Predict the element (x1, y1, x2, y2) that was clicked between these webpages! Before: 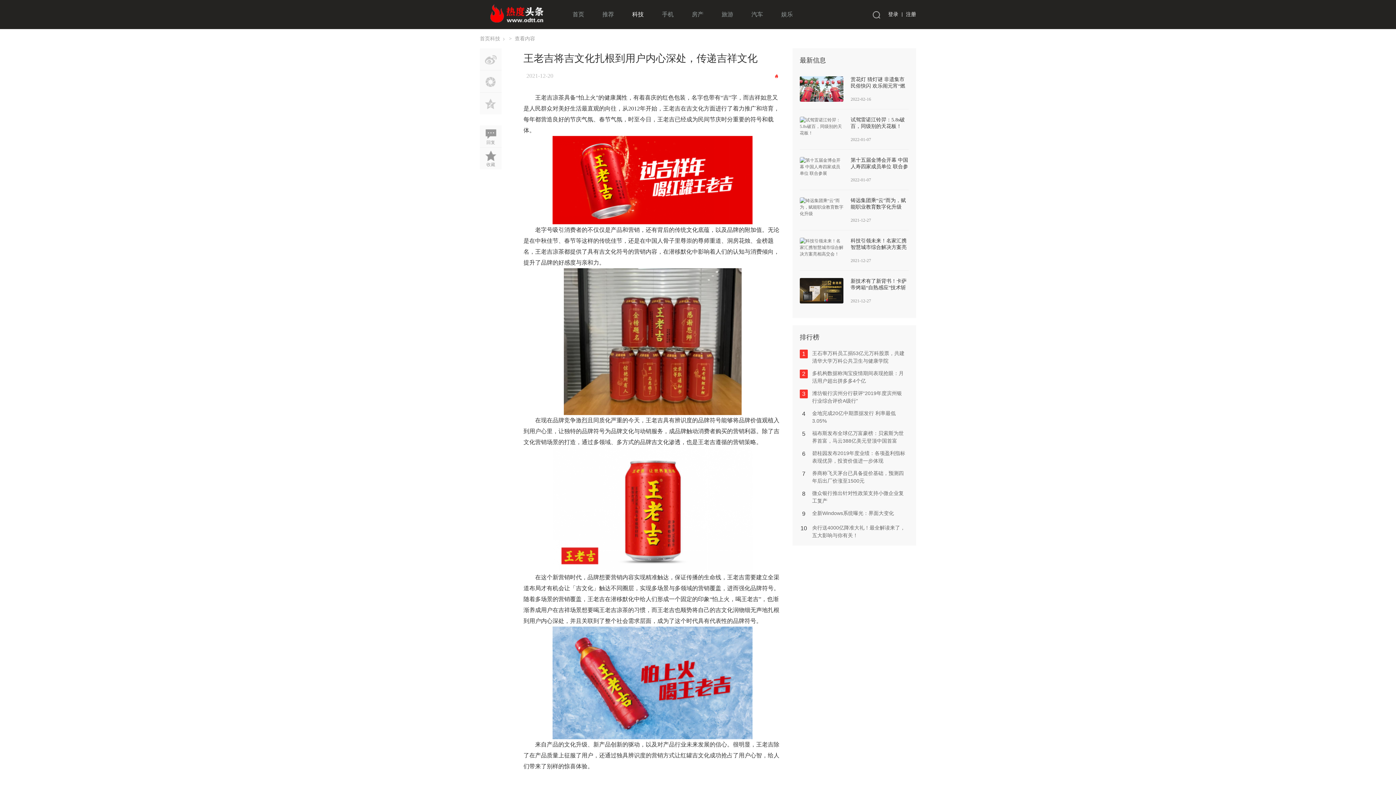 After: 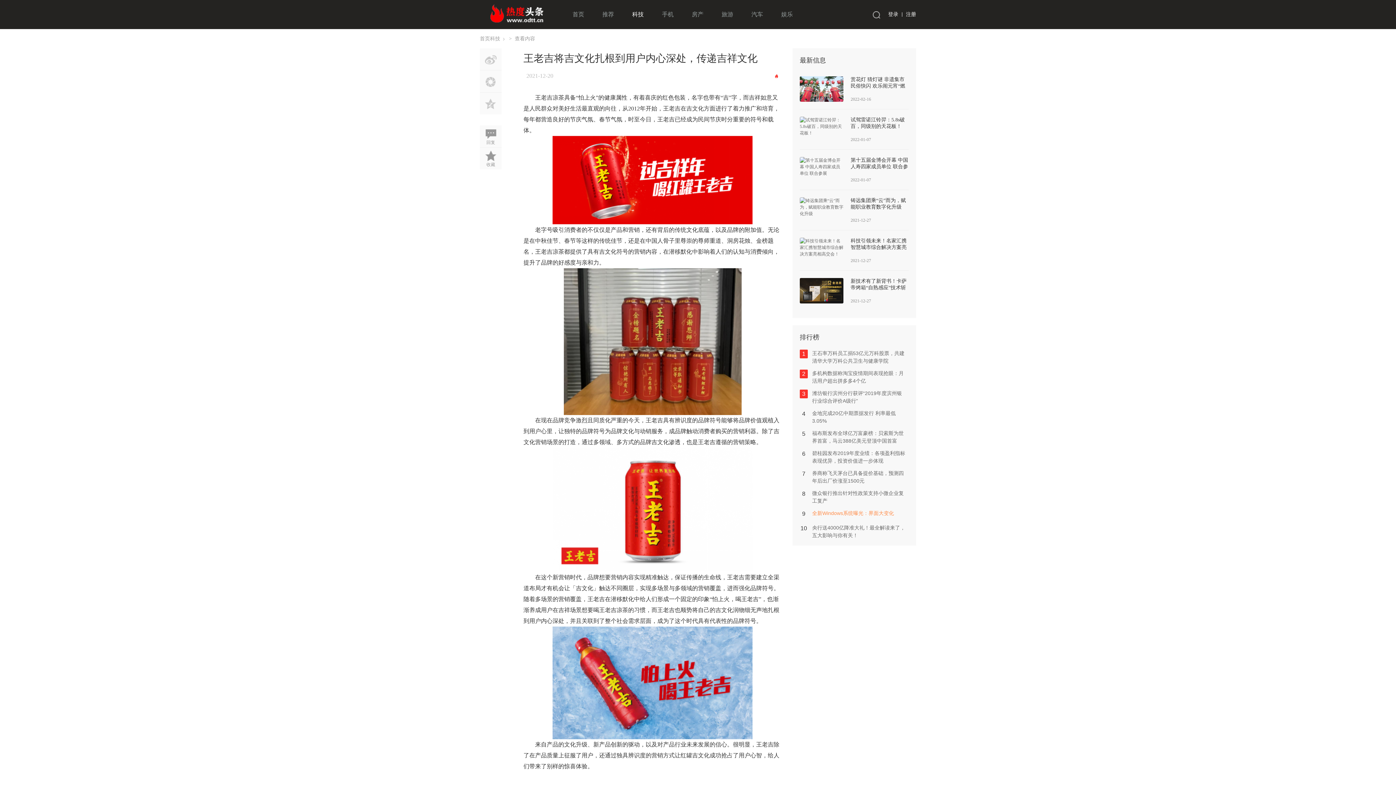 Action: bbox: (812, 510, 894, 516) label: 全新Windows系统曝光：界面大变化